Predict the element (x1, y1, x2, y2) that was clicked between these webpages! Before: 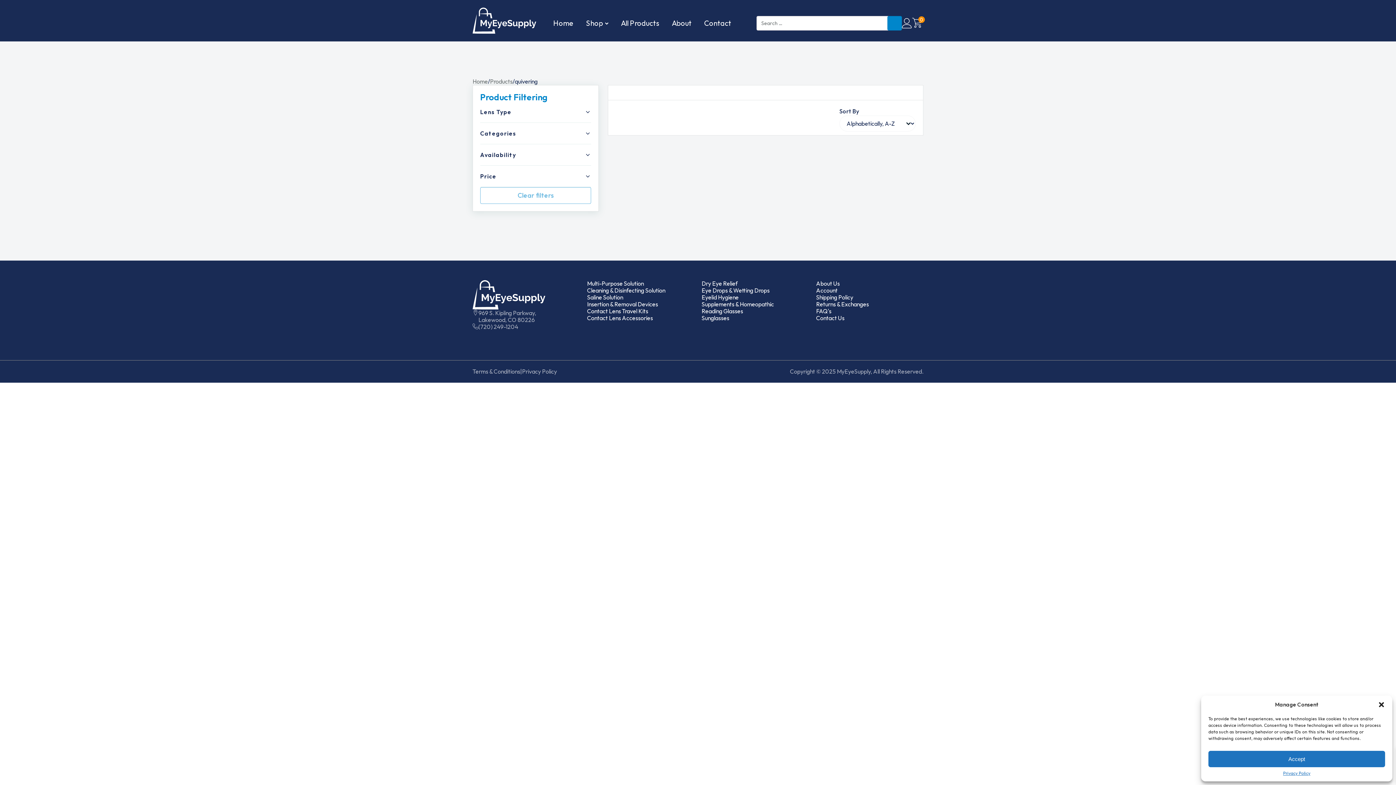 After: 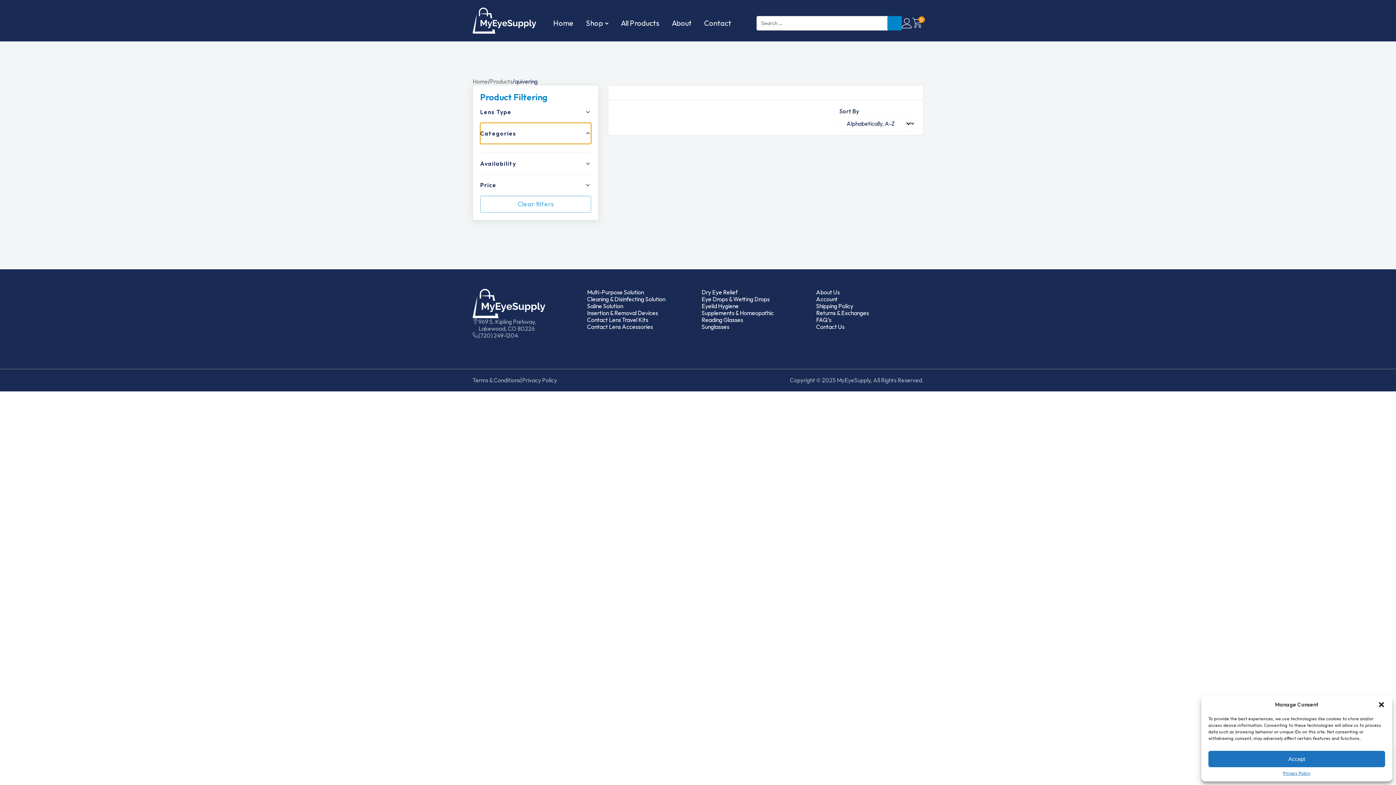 Action: bbox: (480, 122, 591, 144) label: Categories